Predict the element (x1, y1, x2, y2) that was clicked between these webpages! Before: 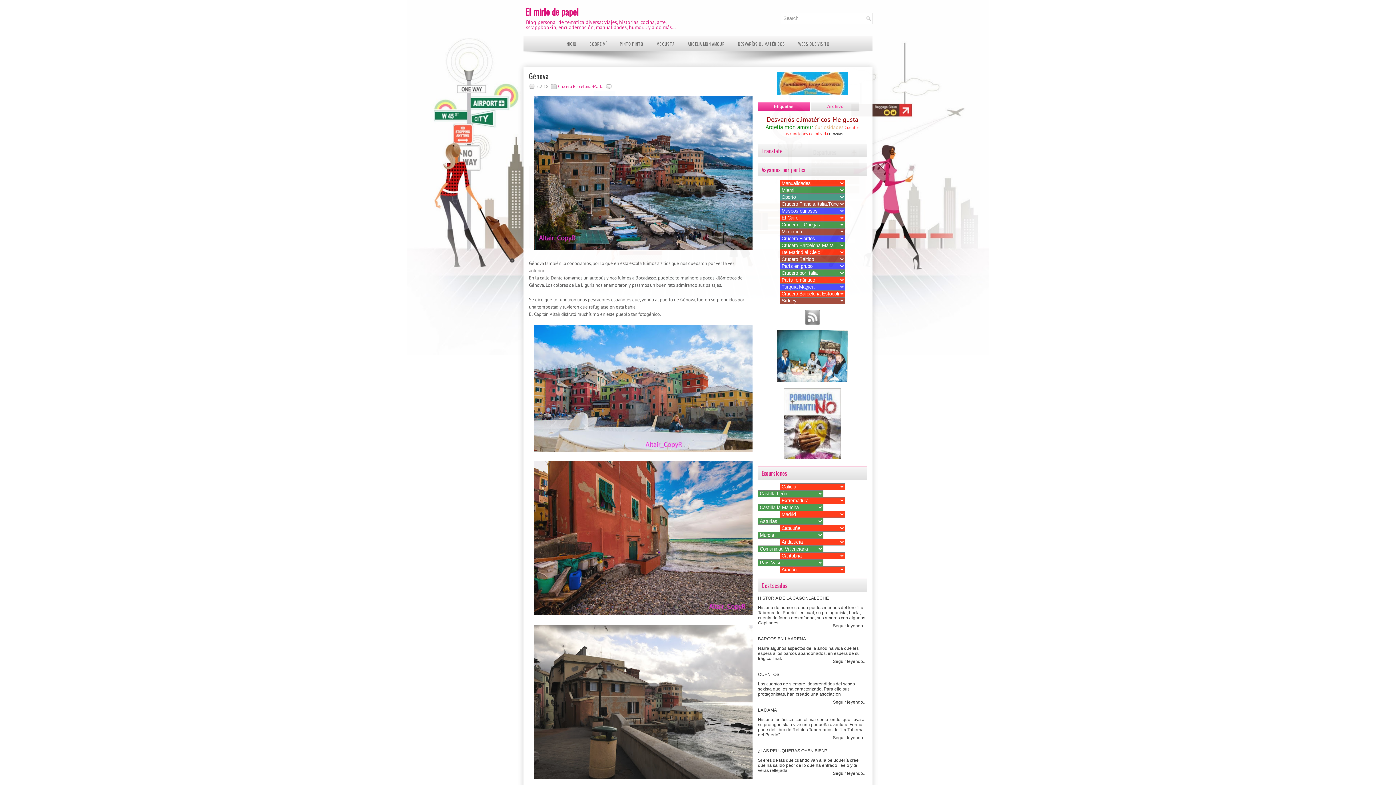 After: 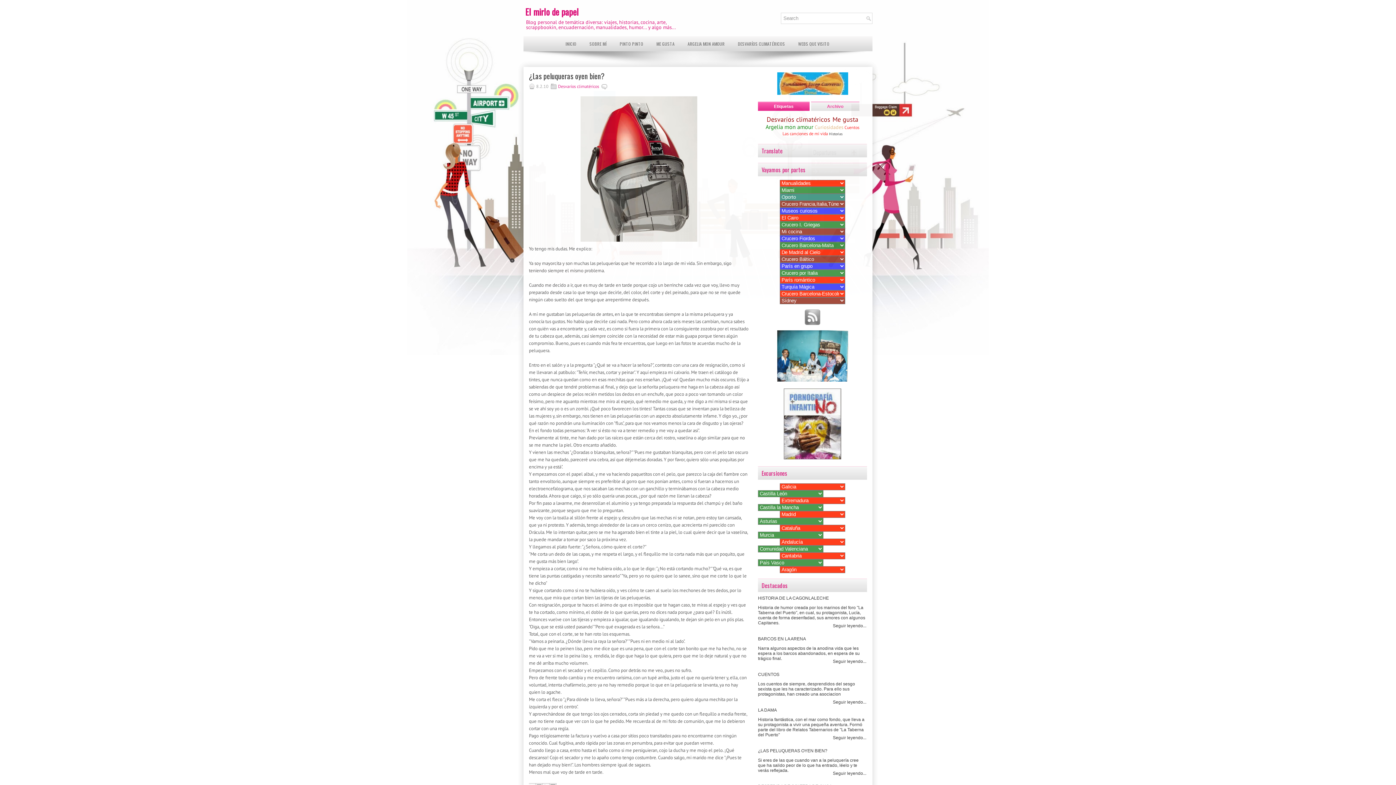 Action: label: Seguir leyendo... bbox: (832, 770, 867, 777)